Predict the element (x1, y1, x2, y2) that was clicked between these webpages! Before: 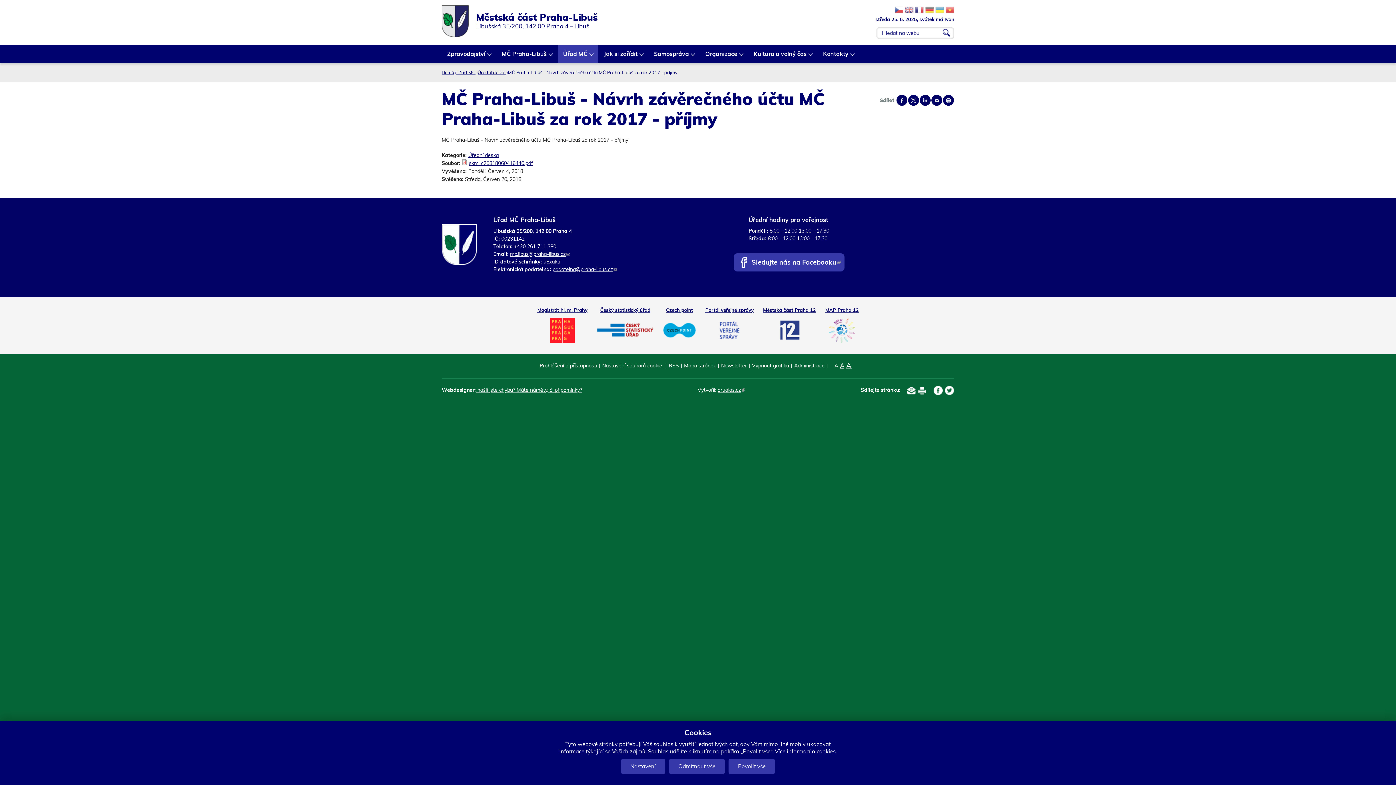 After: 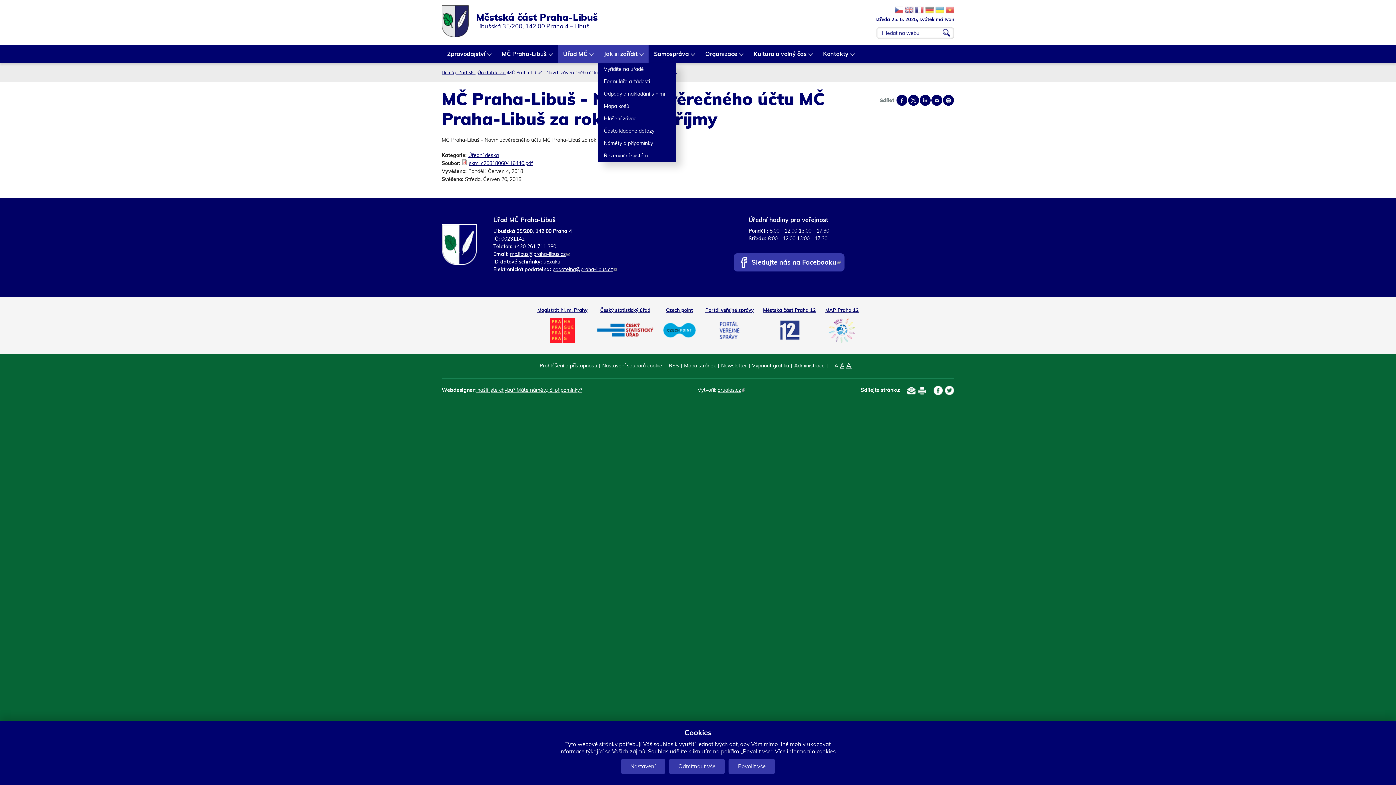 Action: label: Jak si zařídit
» bbox: (598, 44, 648, 62)